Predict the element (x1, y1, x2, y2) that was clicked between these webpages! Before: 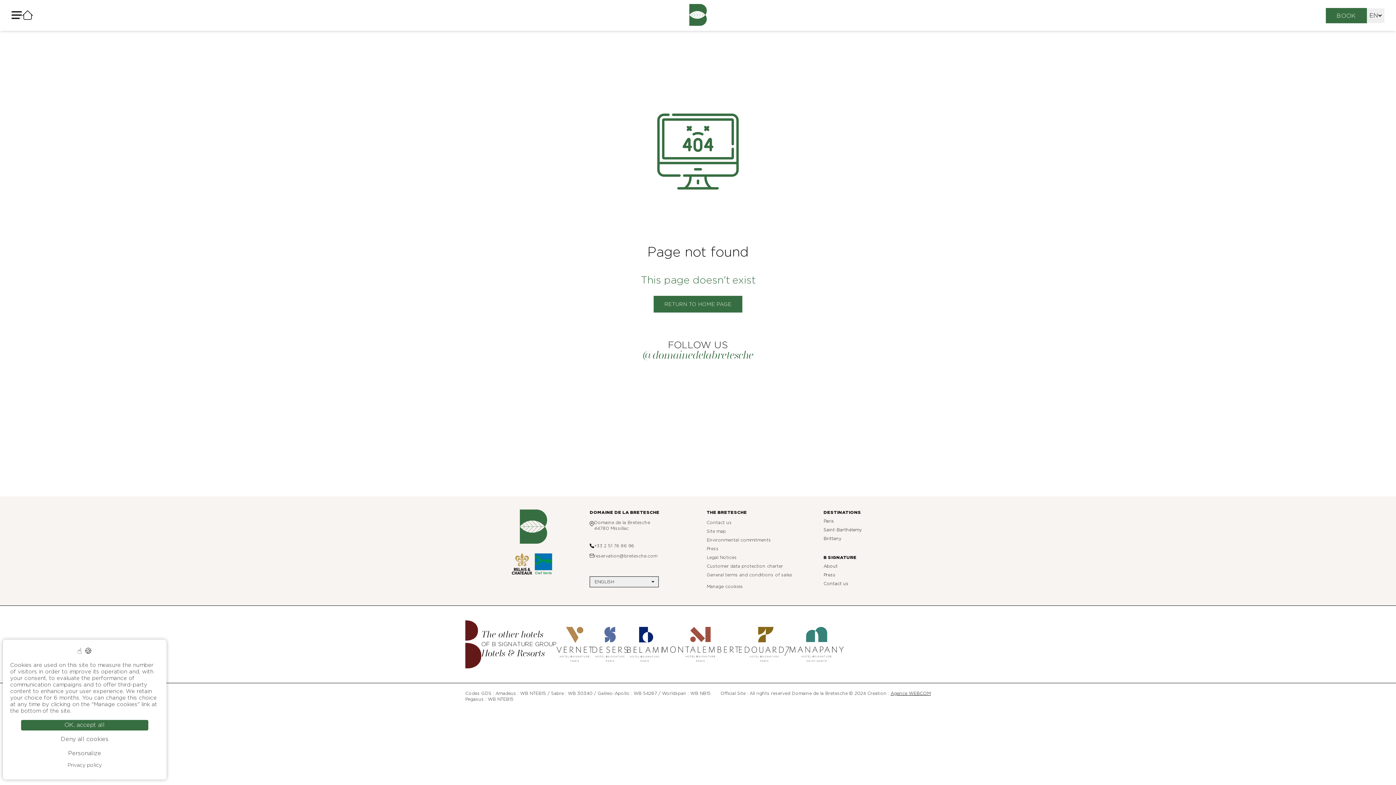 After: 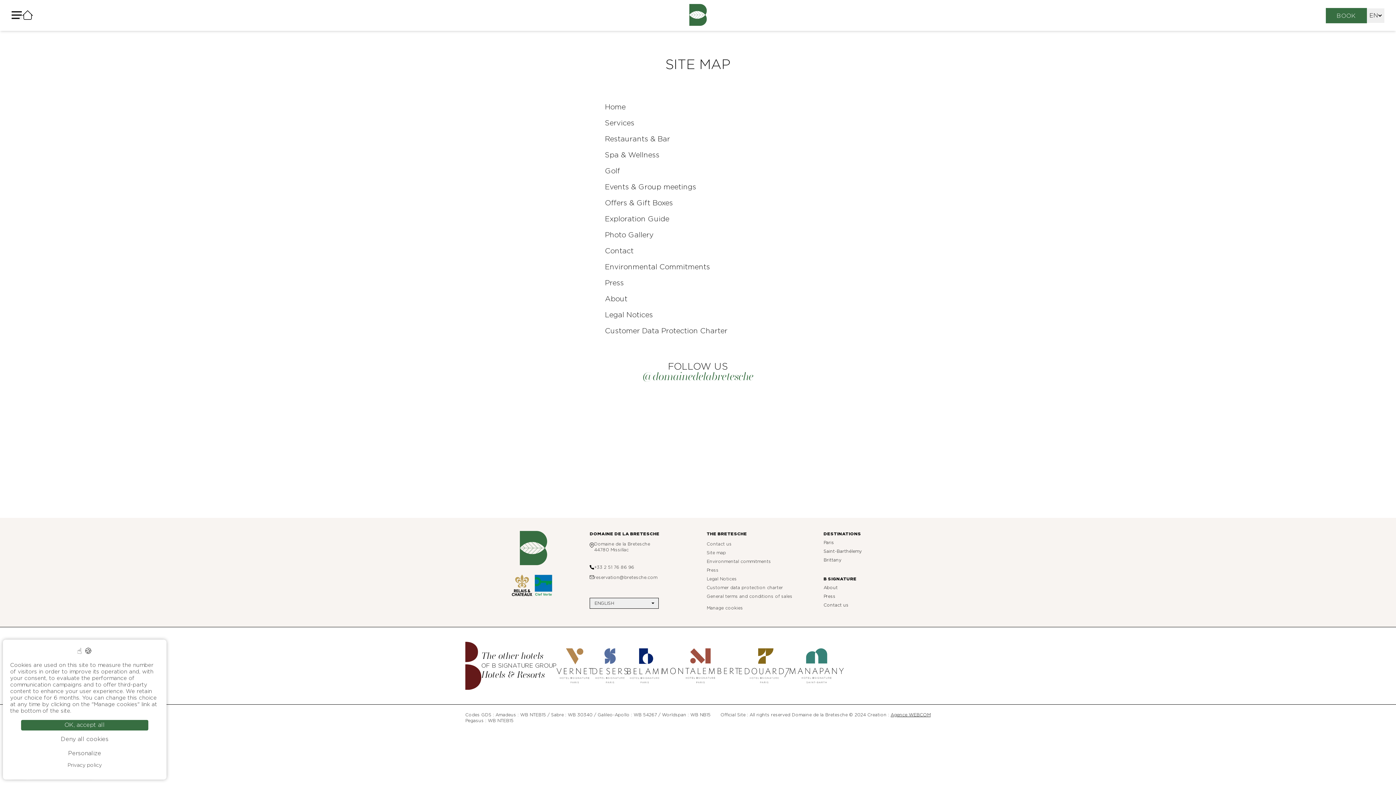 Action: bbox: (706, 529, 726, 533) label: Site map